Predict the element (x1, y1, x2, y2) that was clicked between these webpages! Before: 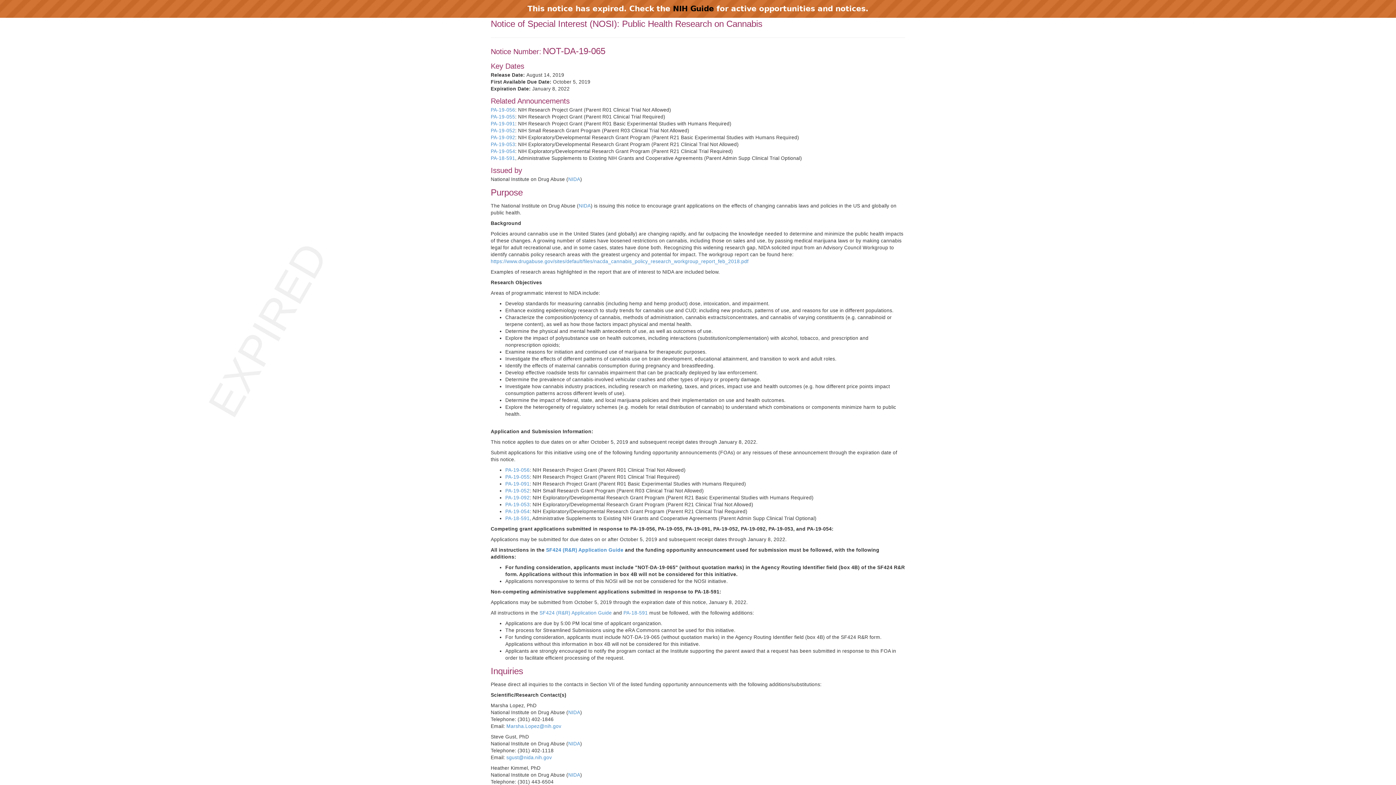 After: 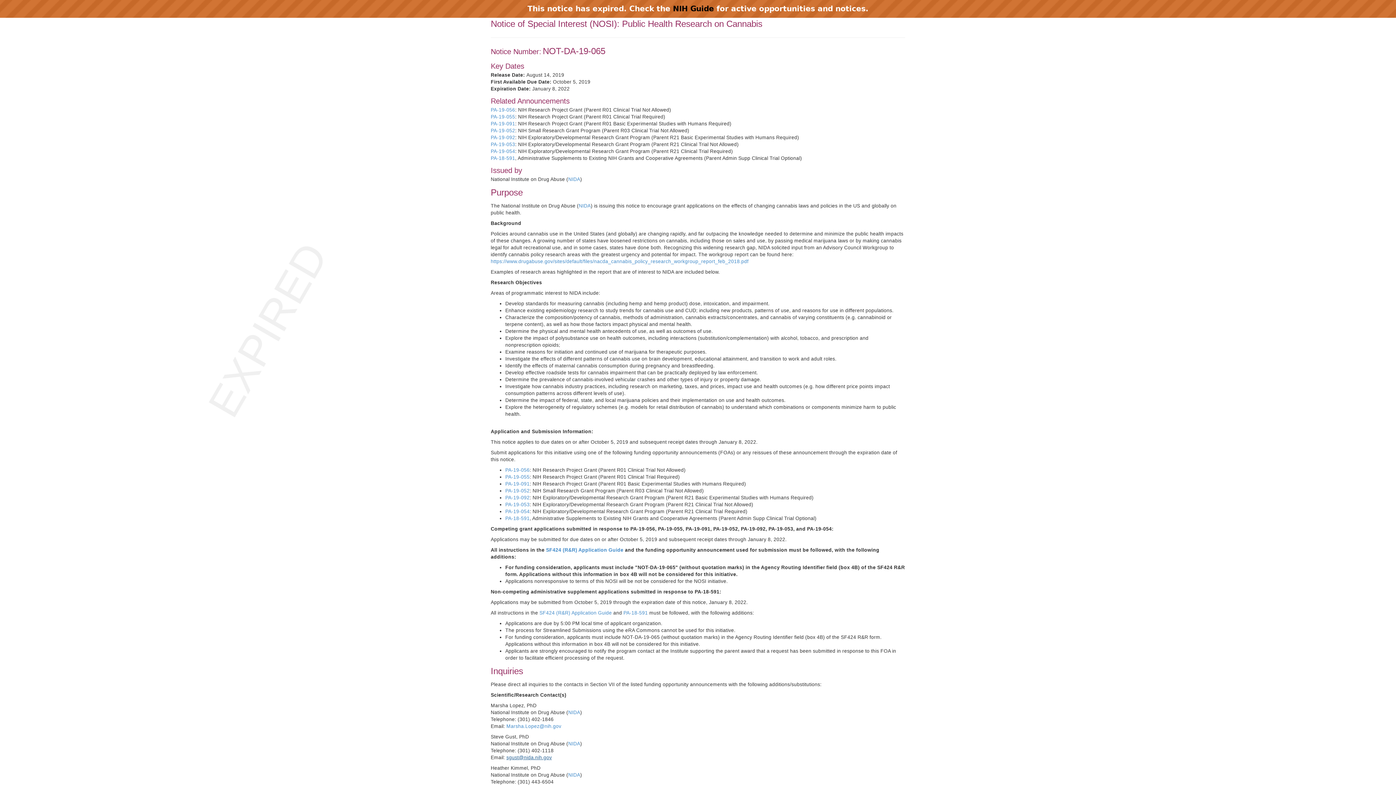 Action: bbox: (506, 755, 552, 760) label: sgust@nida.nih.gov